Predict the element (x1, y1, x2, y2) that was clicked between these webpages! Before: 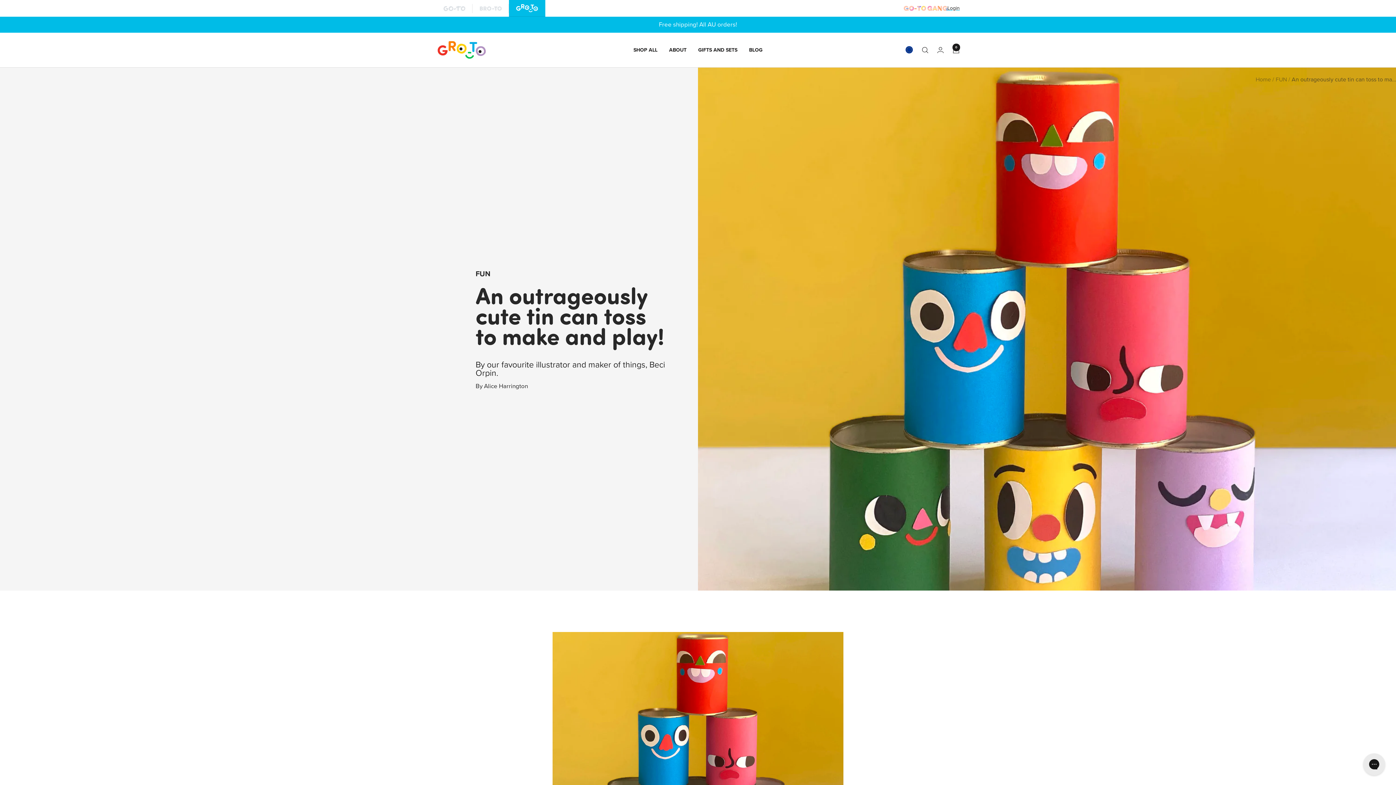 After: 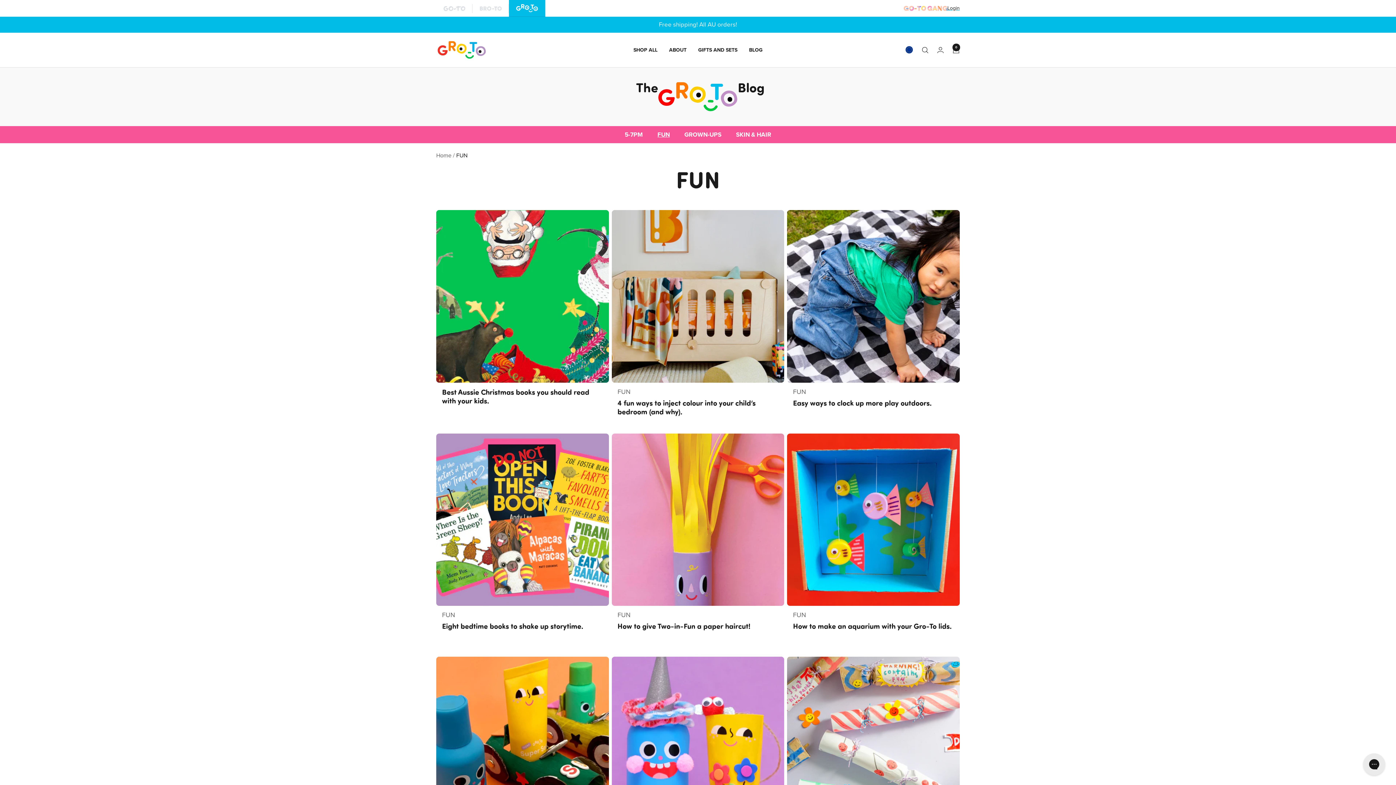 Action: label: FUN bbox: (1276, 76, 1287, 83)